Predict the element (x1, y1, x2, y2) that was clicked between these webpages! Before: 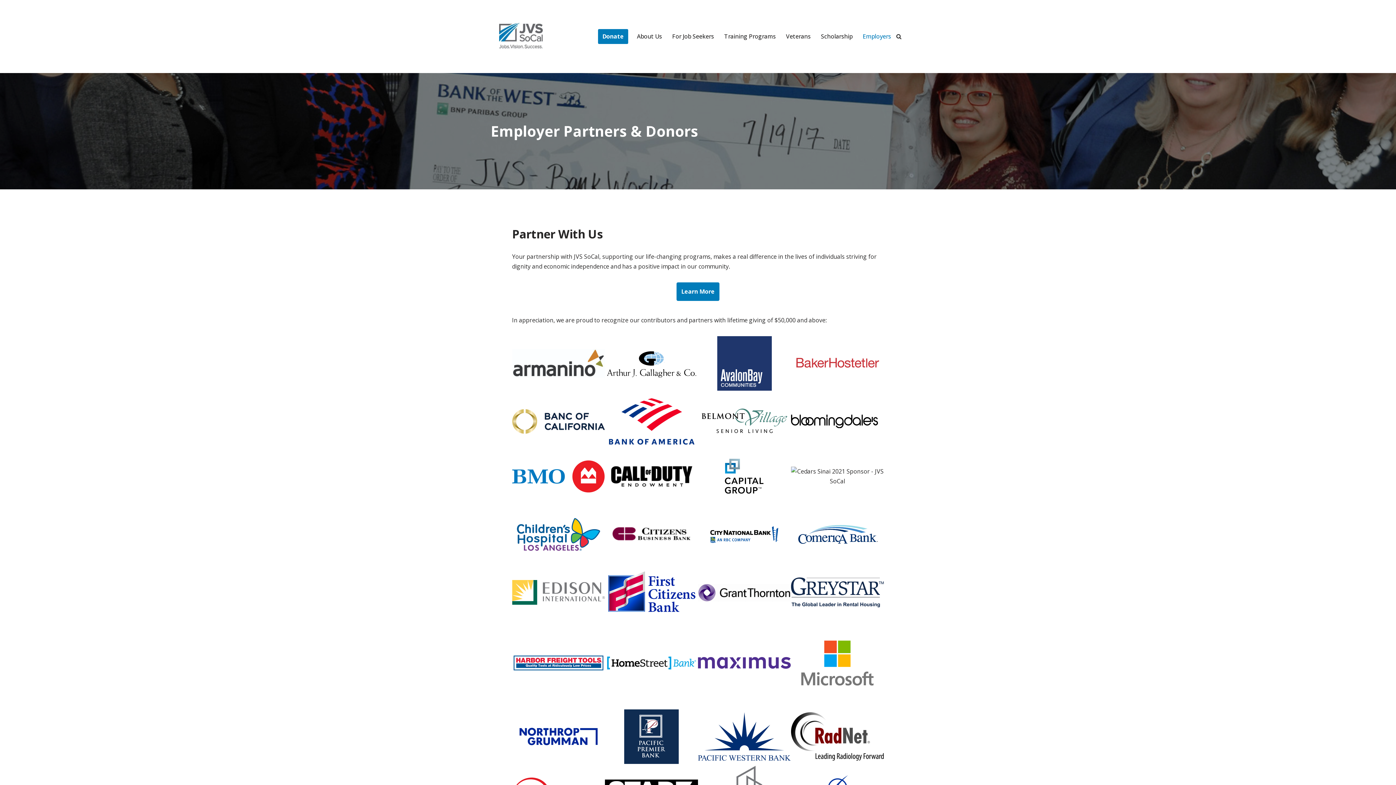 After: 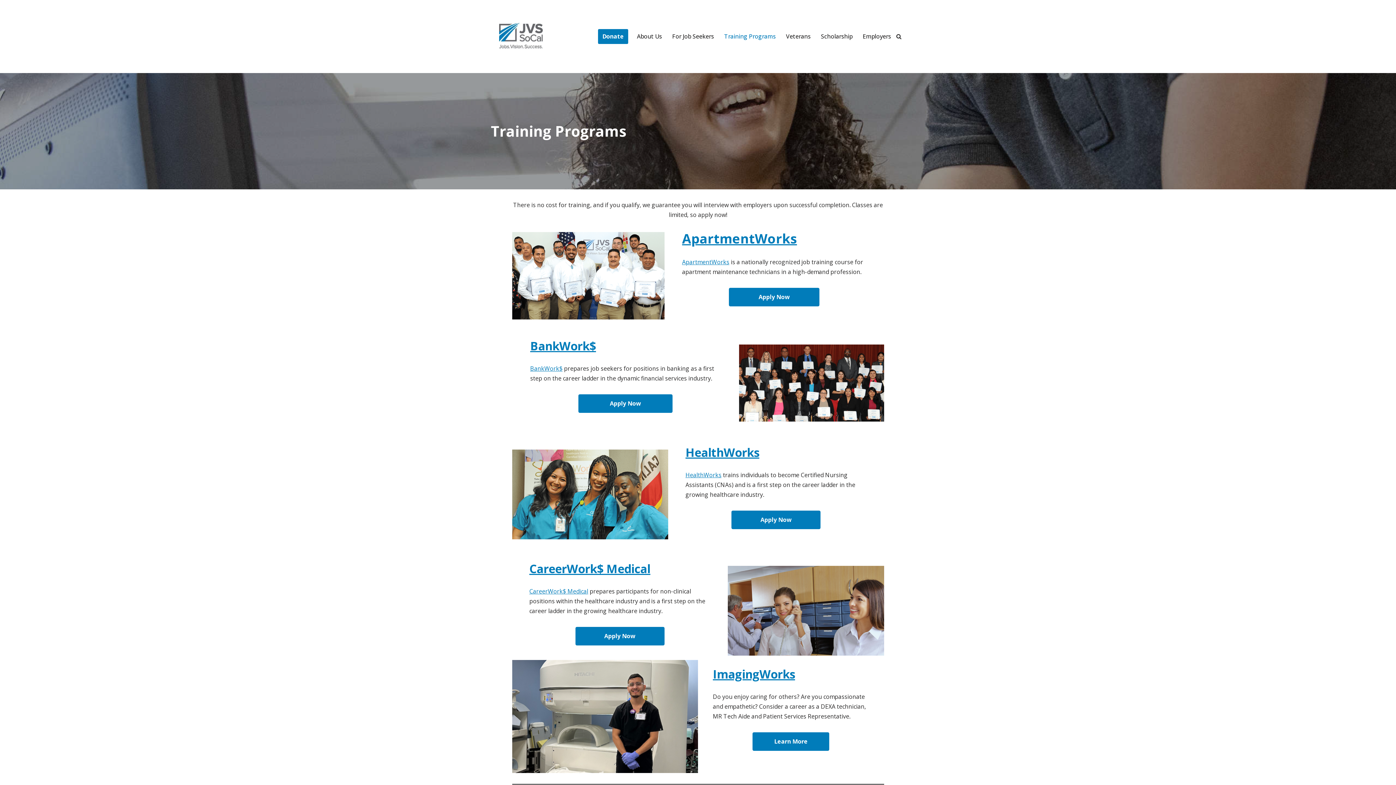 Action: bbox: (724, 31, 776, 41) label: Training Programs